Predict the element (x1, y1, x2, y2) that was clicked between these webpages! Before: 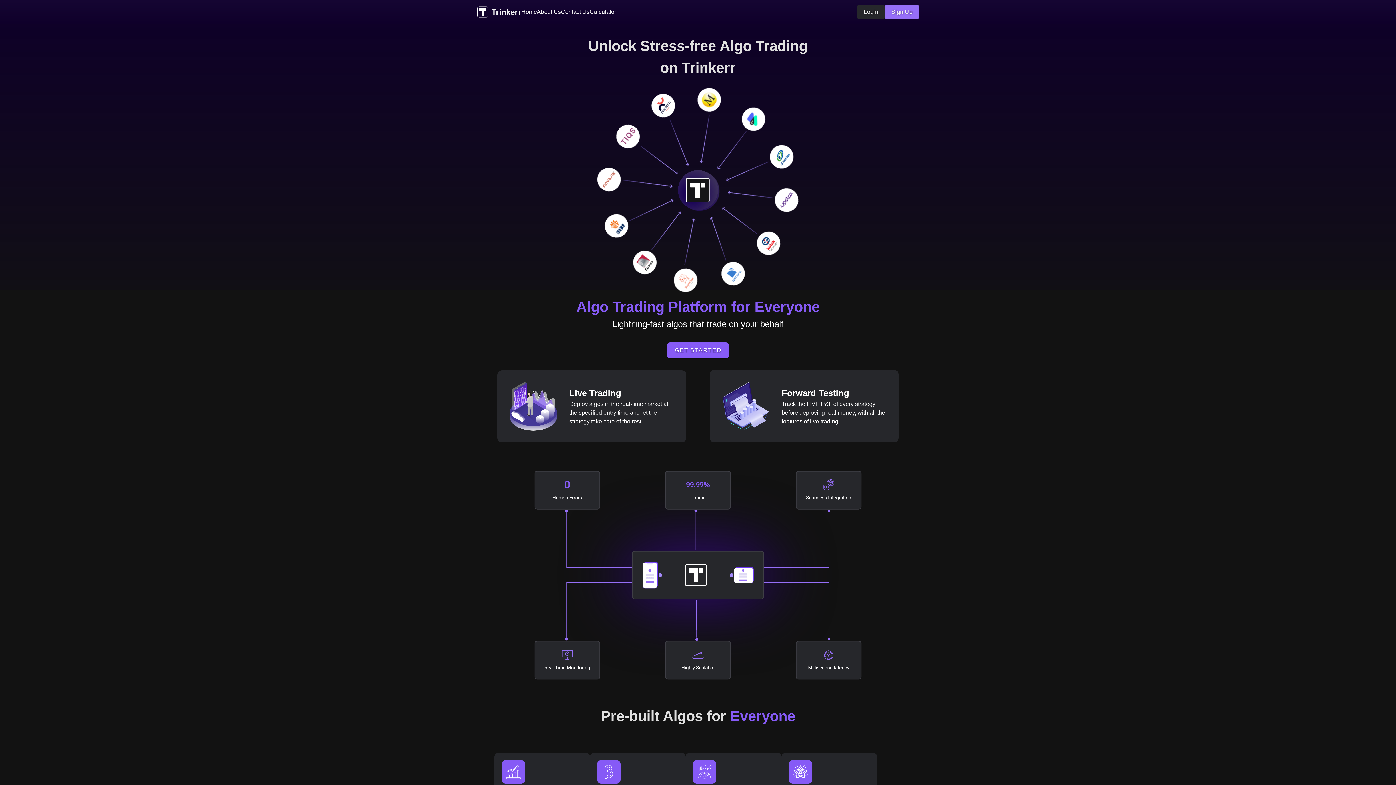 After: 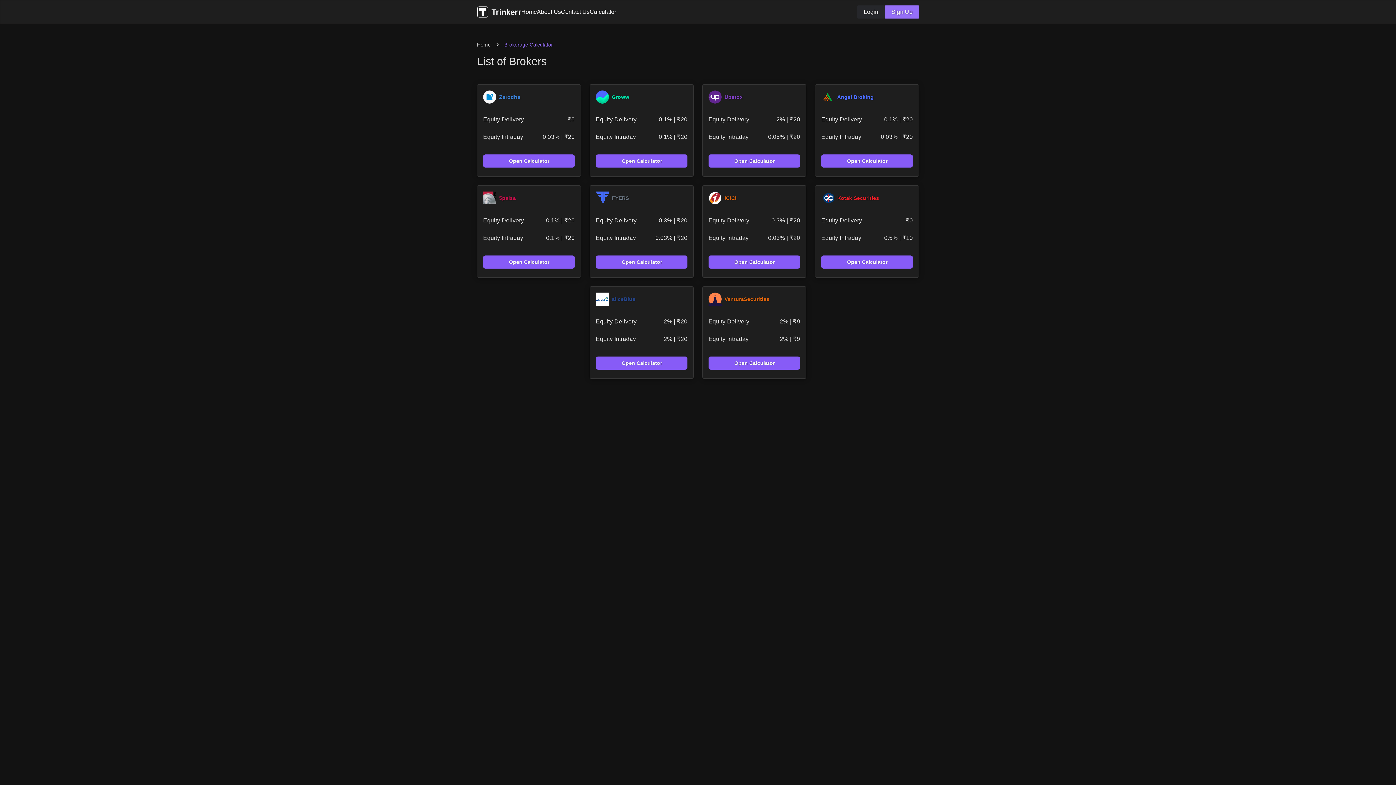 Action: bbox: (589, 7, 616, 16) label: Calculator